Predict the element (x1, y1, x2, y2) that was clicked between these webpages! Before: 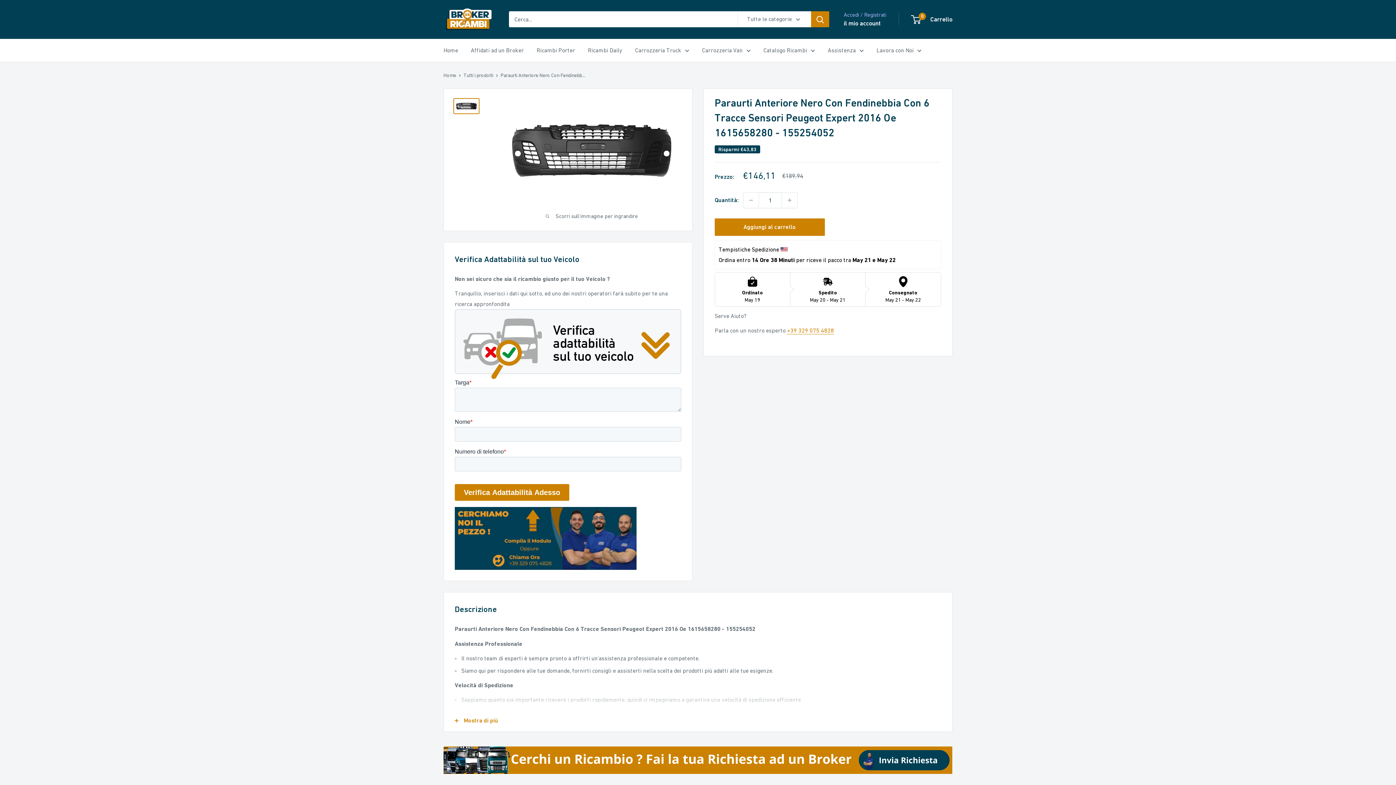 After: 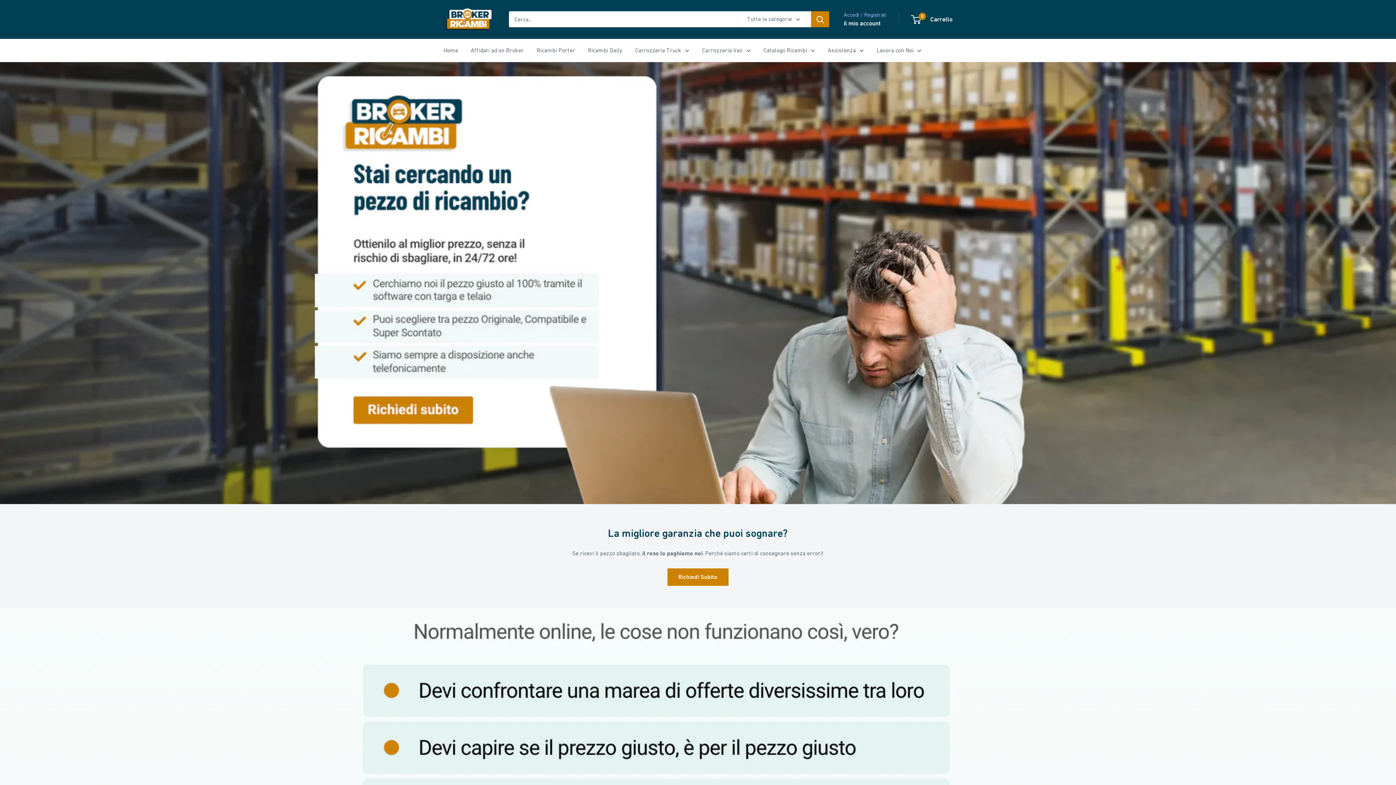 Action: bbox: (443, 44, 458, 55) label: Home